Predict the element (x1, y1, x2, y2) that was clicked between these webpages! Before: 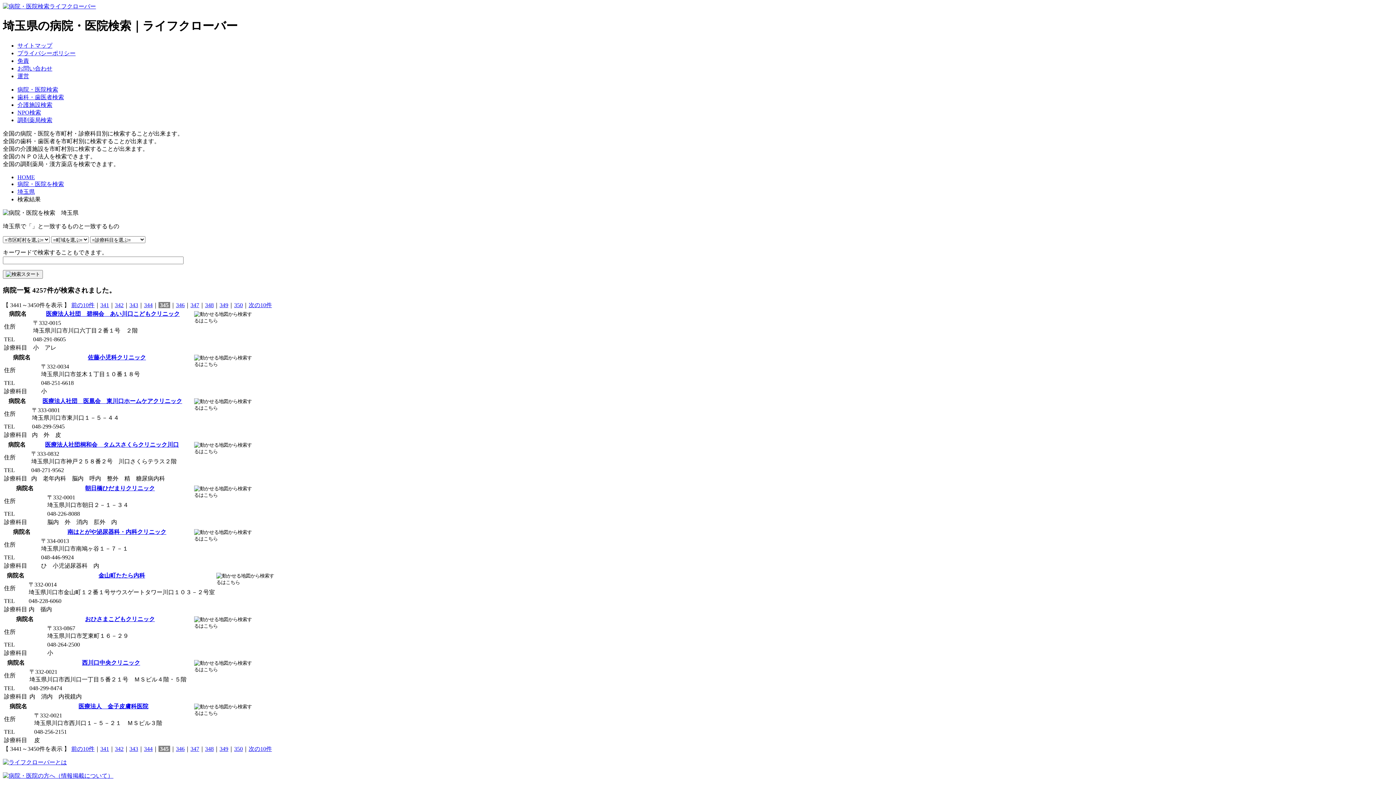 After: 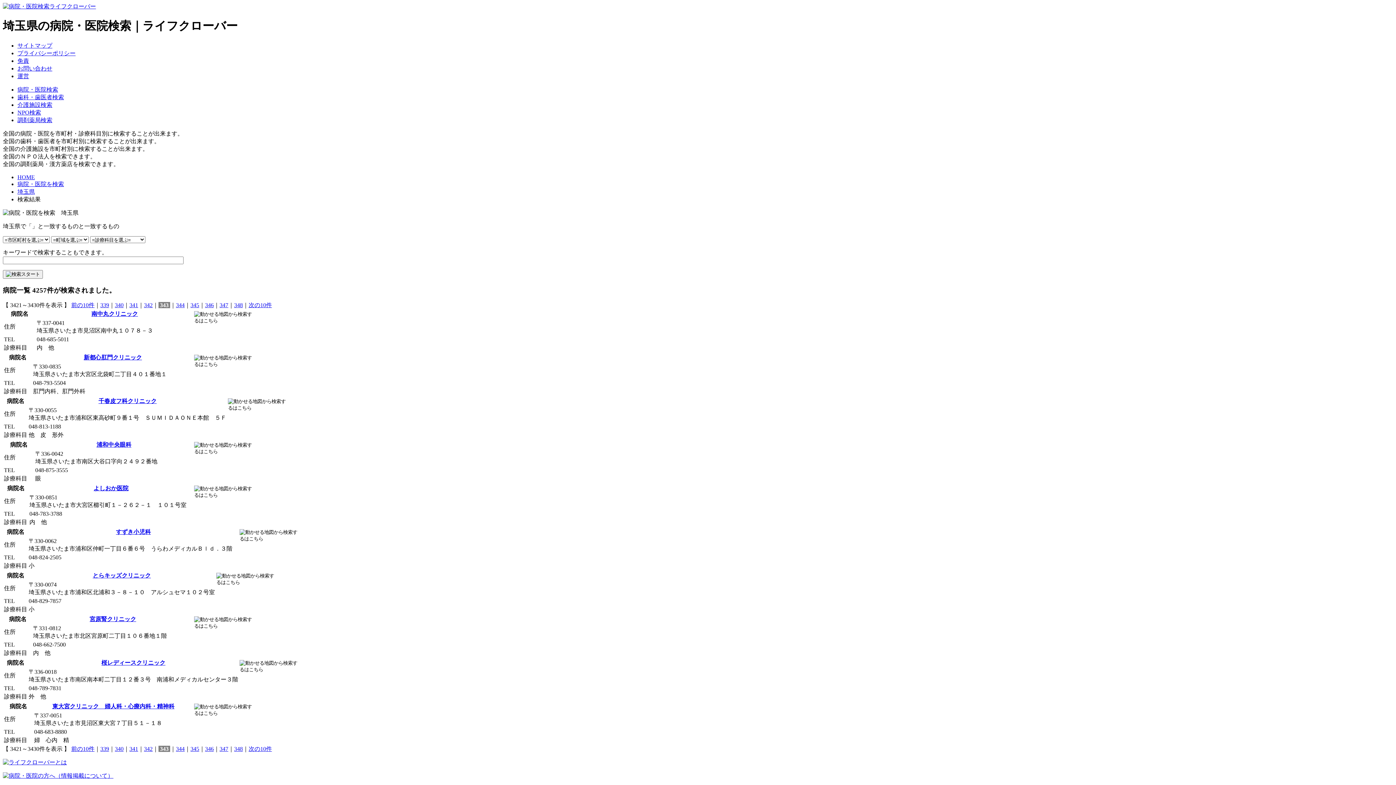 Action: bbox: (129, 746, 138, 752) label: 343